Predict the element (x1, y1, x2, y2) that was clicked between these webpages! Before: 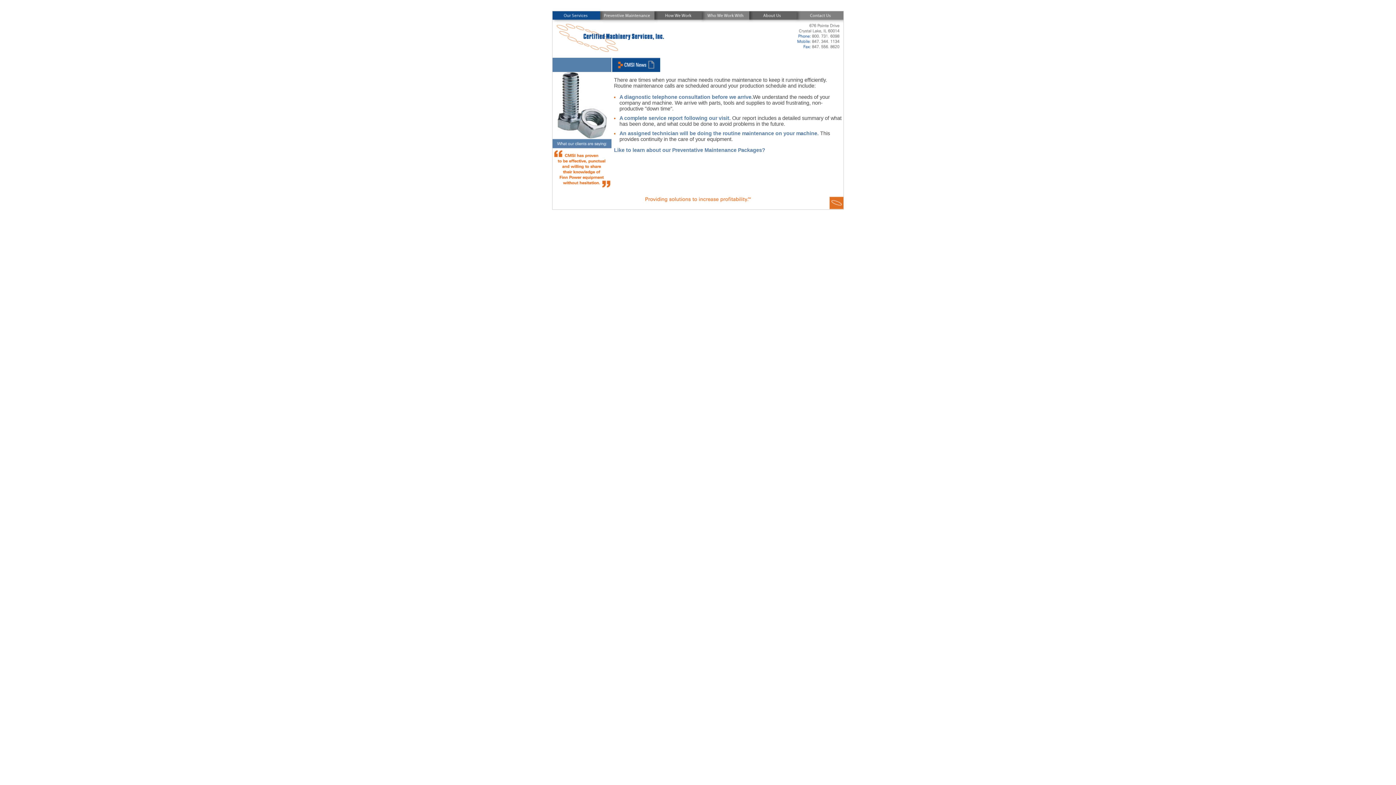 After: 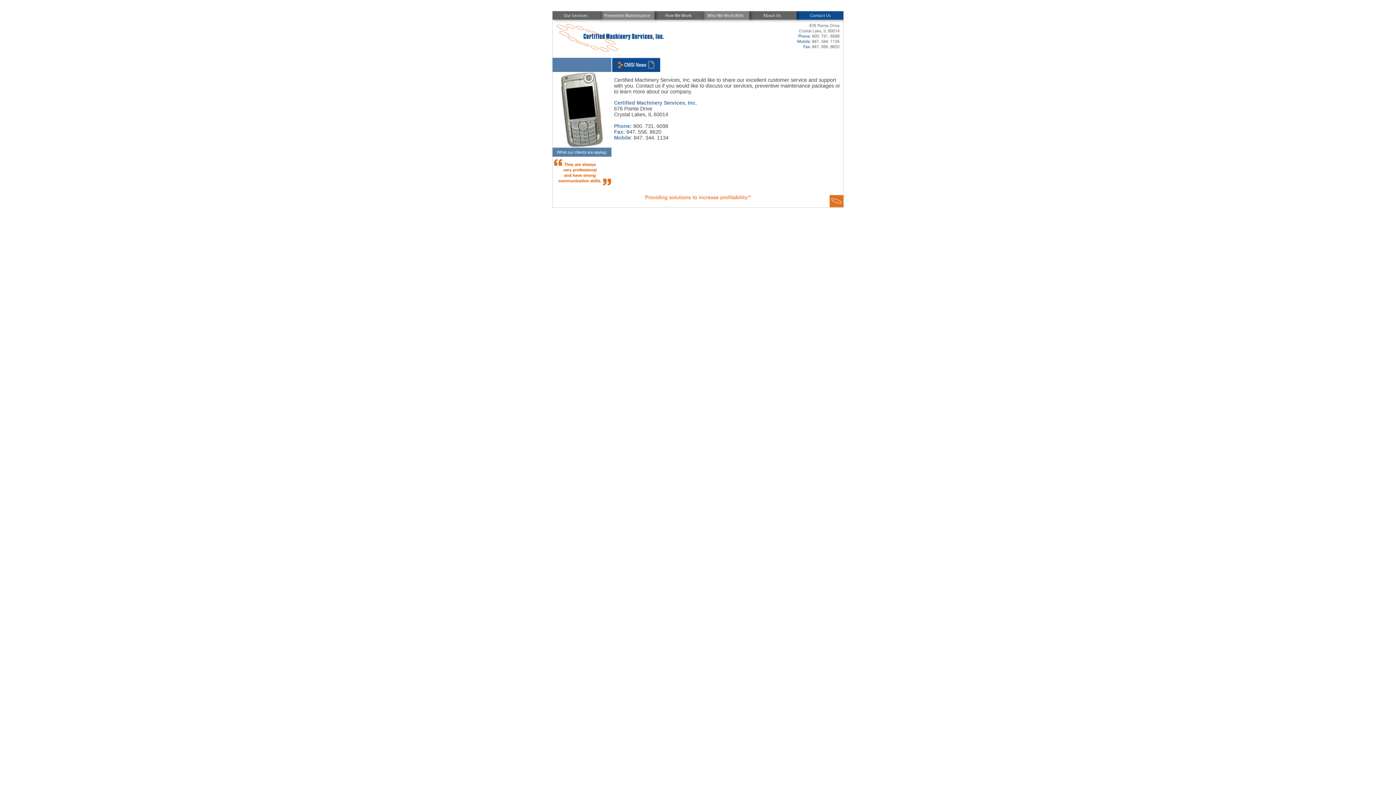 Action: bbox: (796, 18, 843, 24)